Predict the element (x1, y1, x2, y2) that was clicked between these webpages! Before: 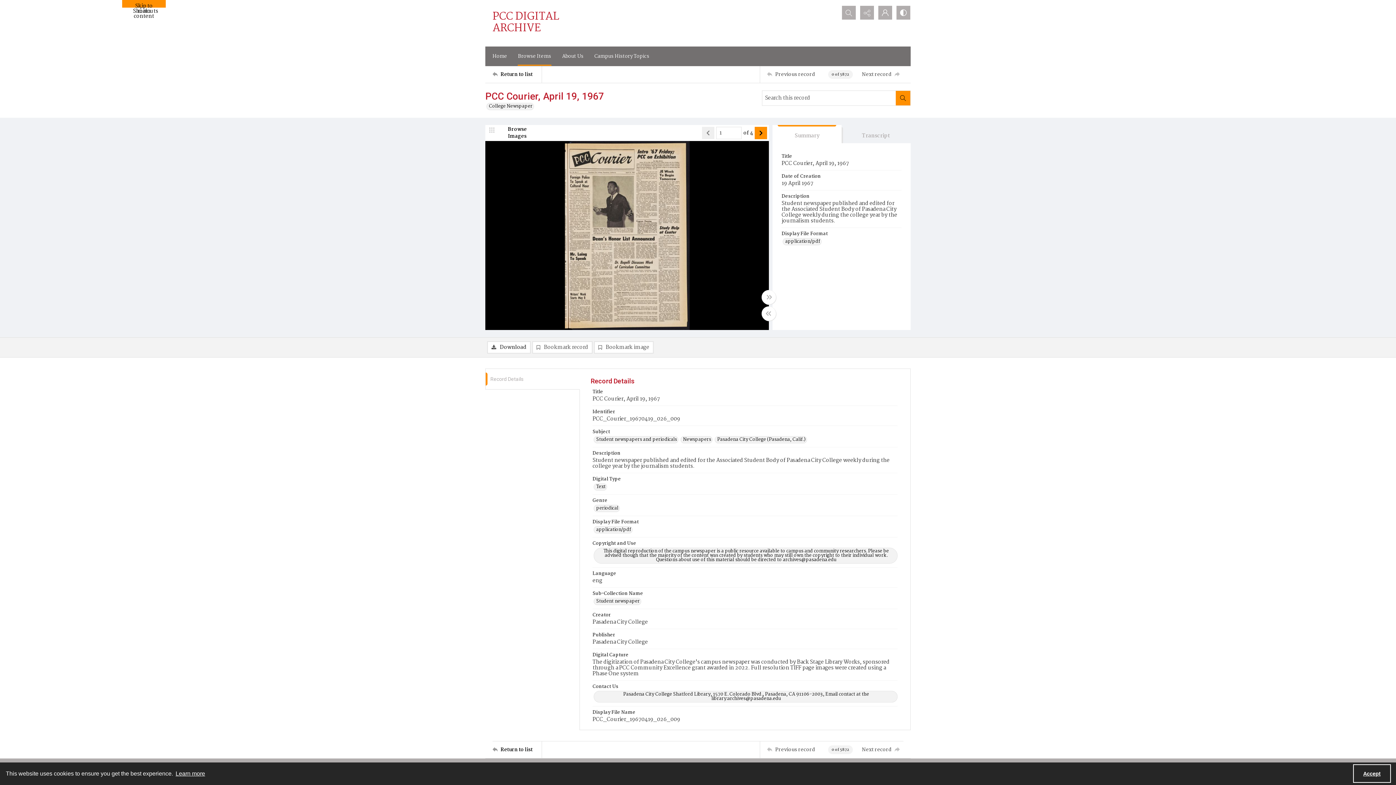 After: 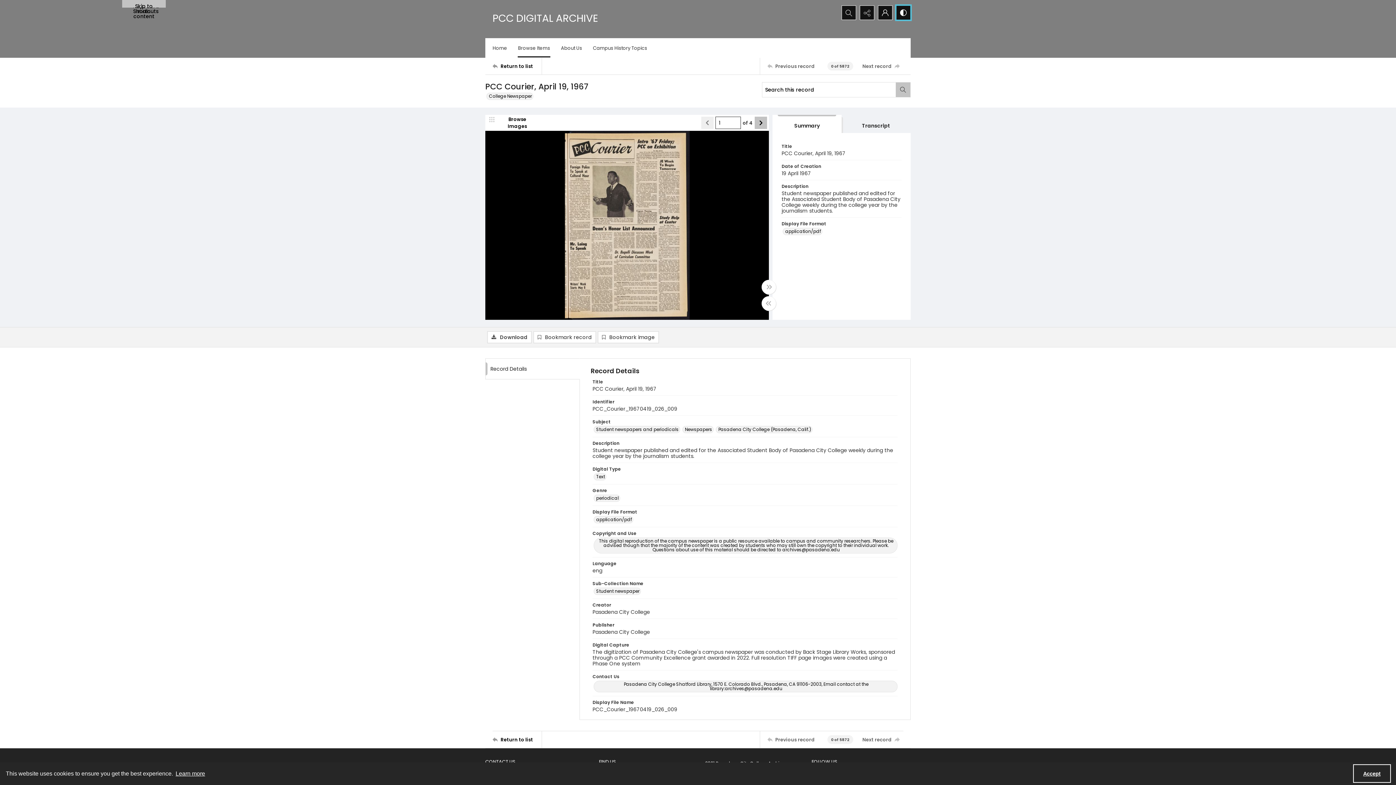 Action: bbox: (896, 5, 910, 19) label: Switch between contrast modes